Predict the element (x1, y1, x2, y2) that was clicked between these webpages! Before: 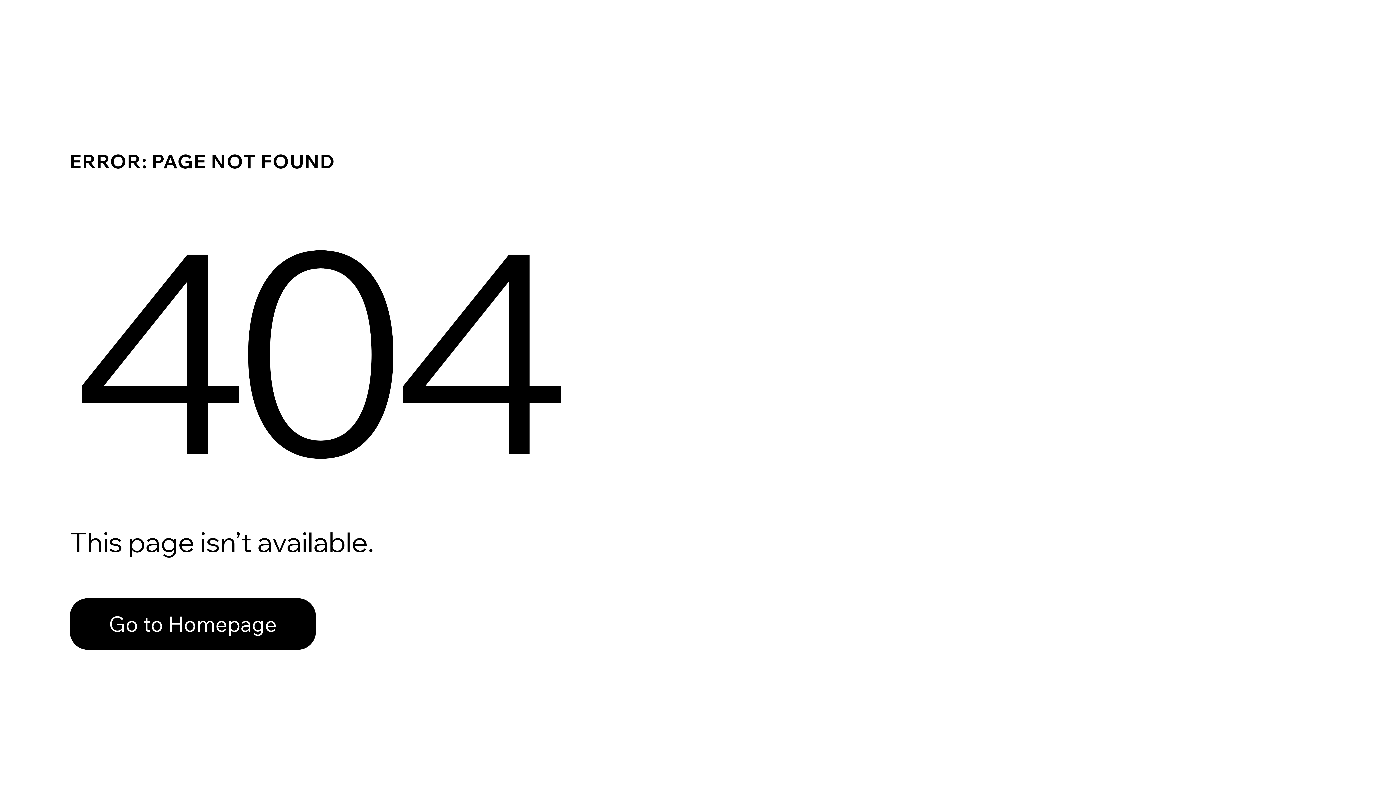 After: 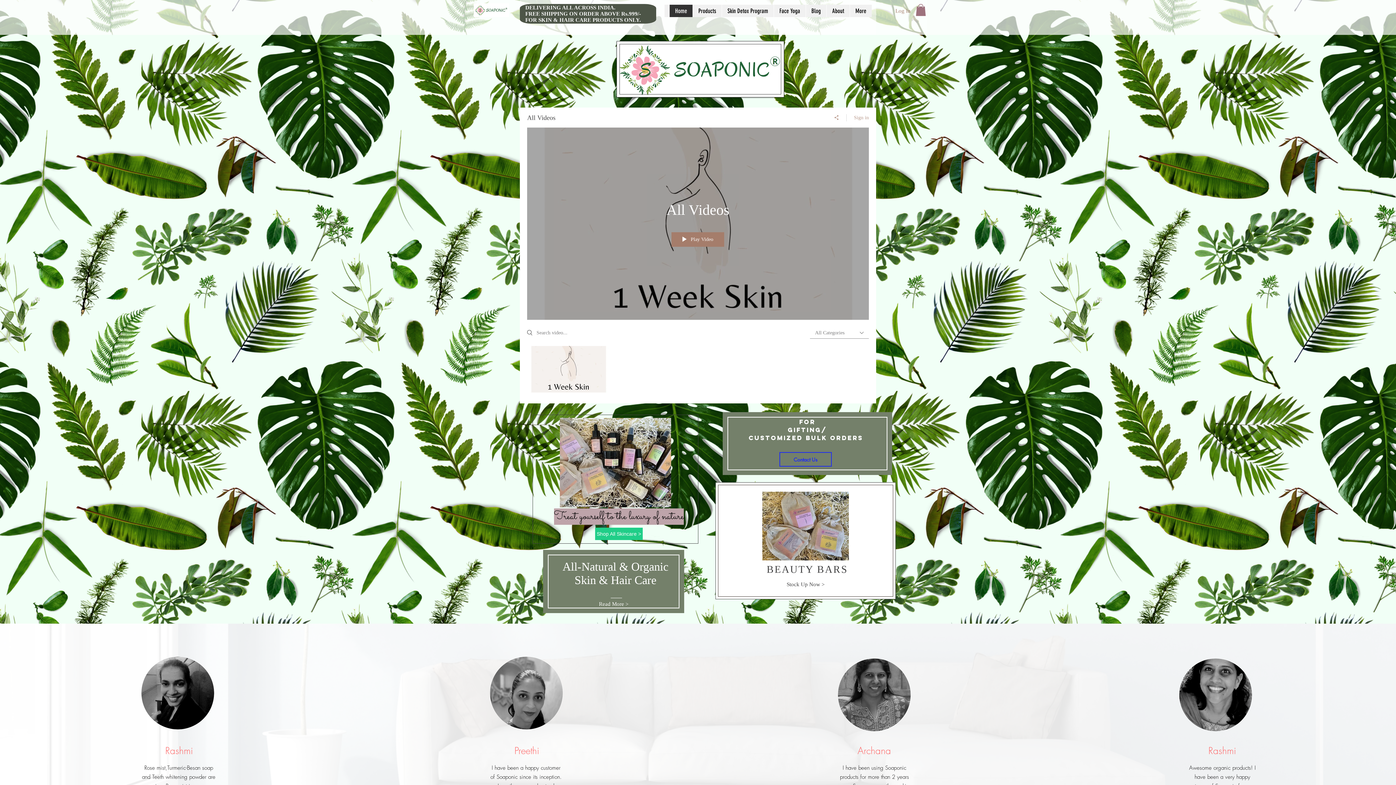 Action: bbox: (69, 598, 316, 650) label: Go to Homepage